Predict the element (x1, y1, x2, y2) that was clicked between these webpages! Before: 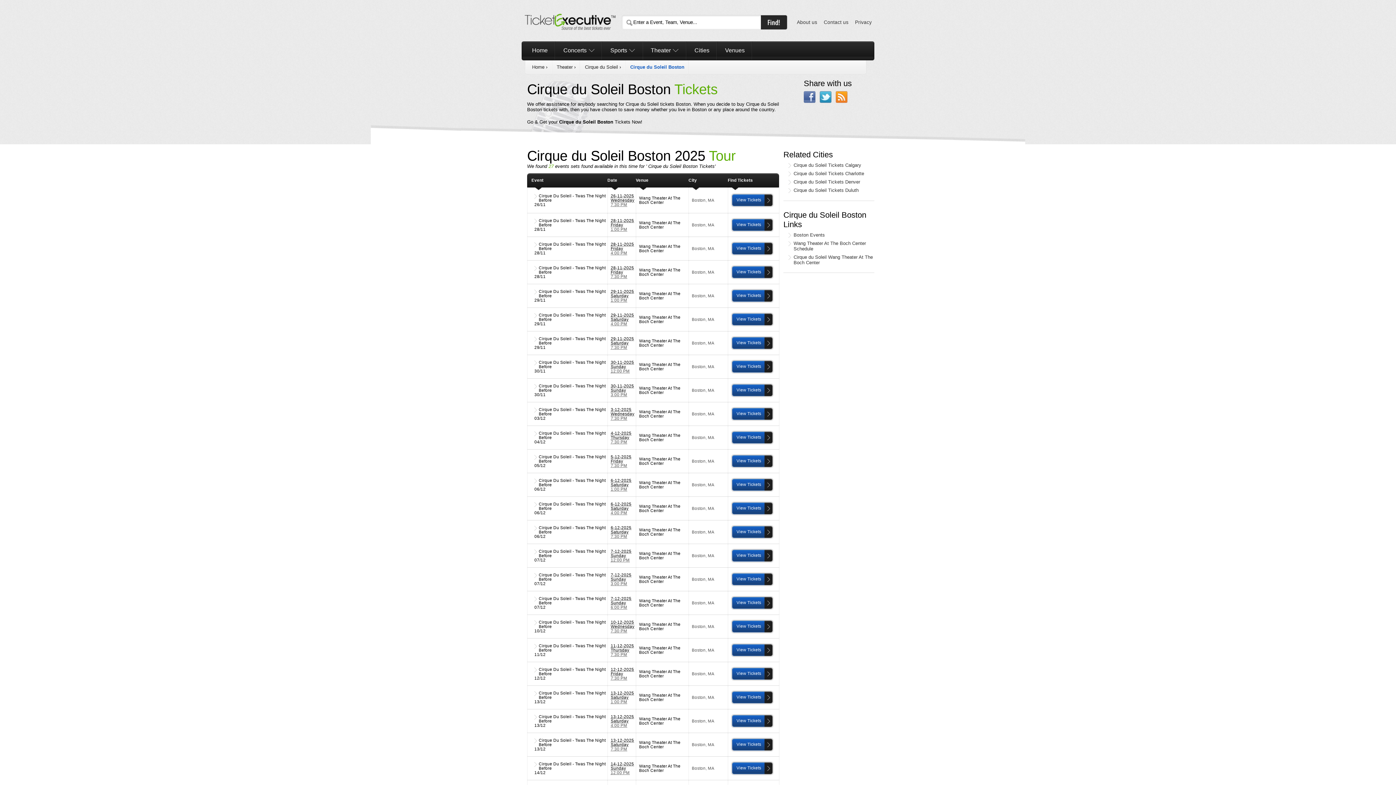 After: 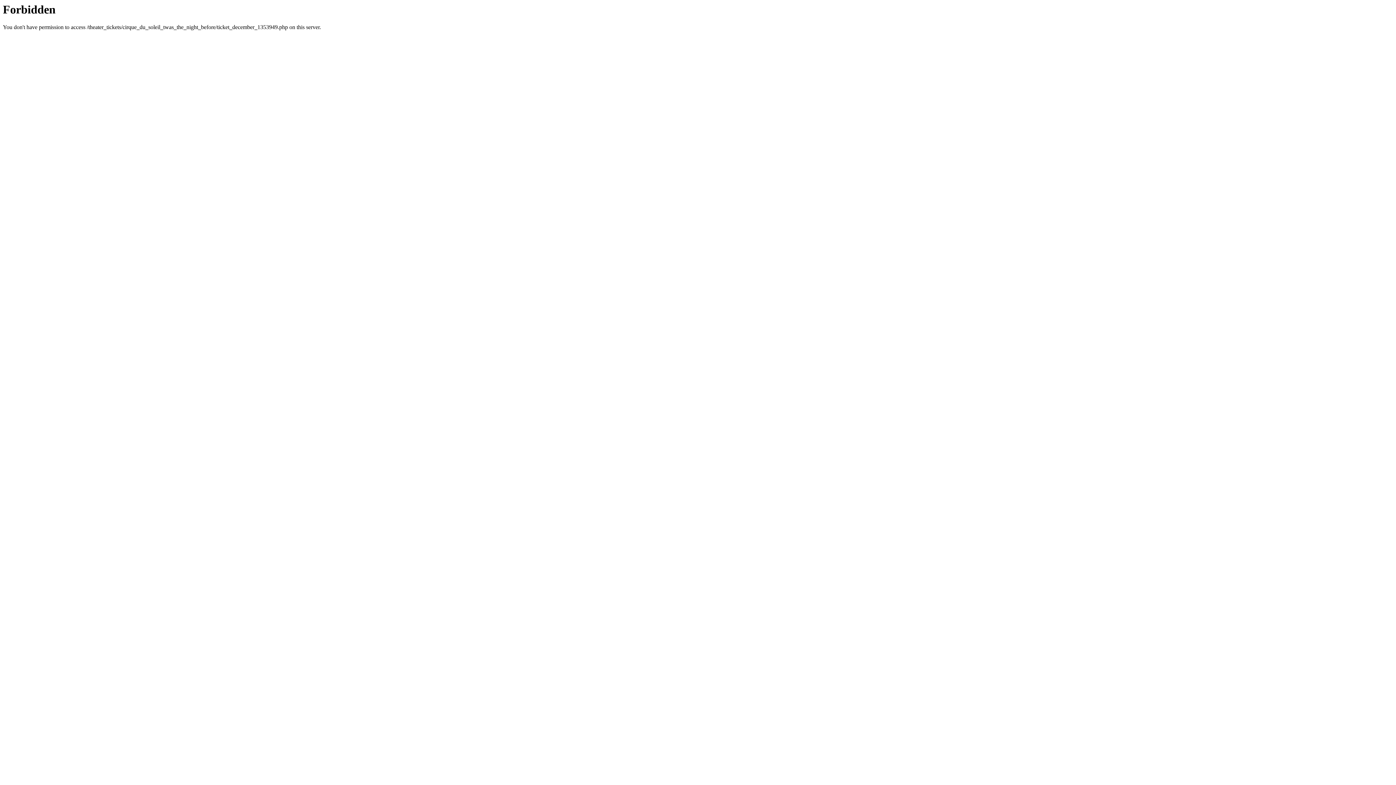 Action: label: View Tickets bbox: (731, 548, 773, 562)